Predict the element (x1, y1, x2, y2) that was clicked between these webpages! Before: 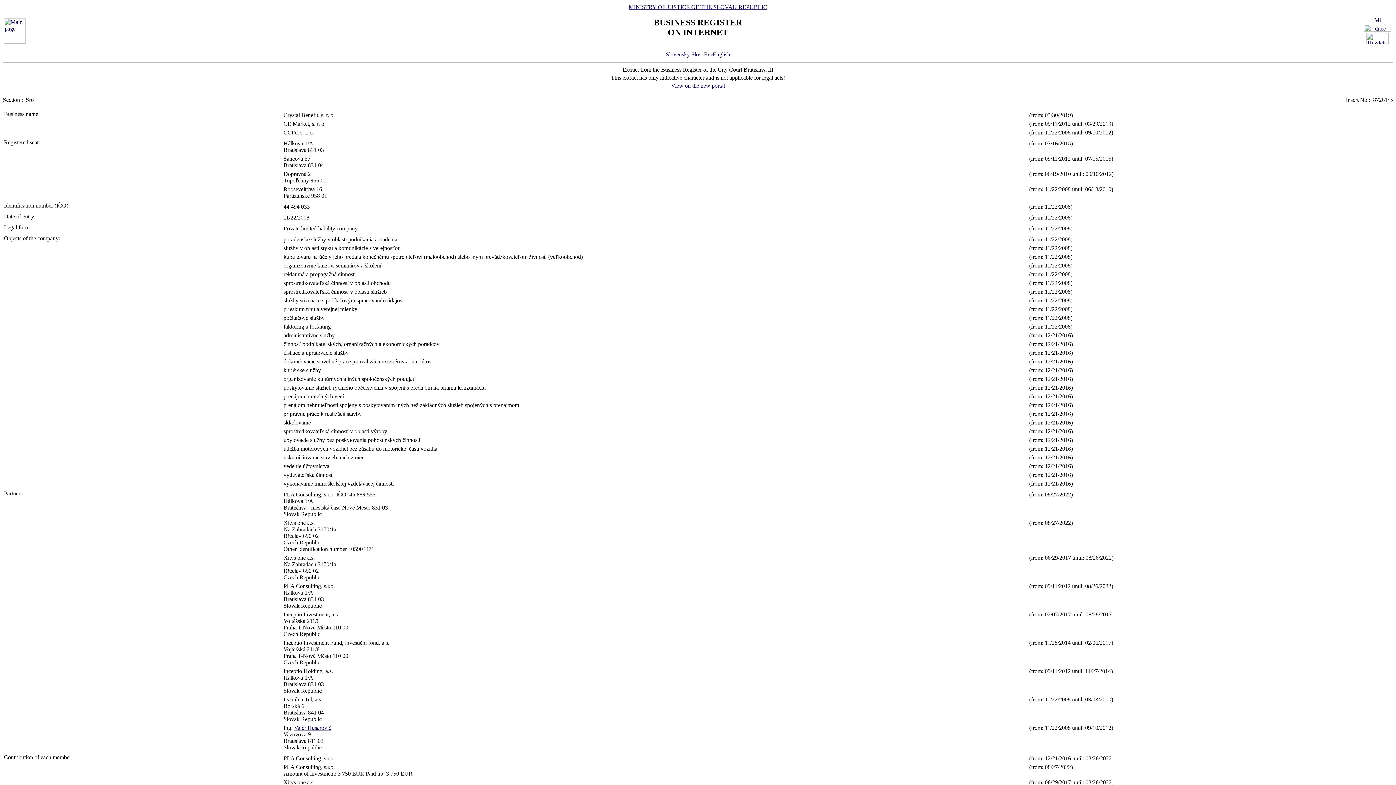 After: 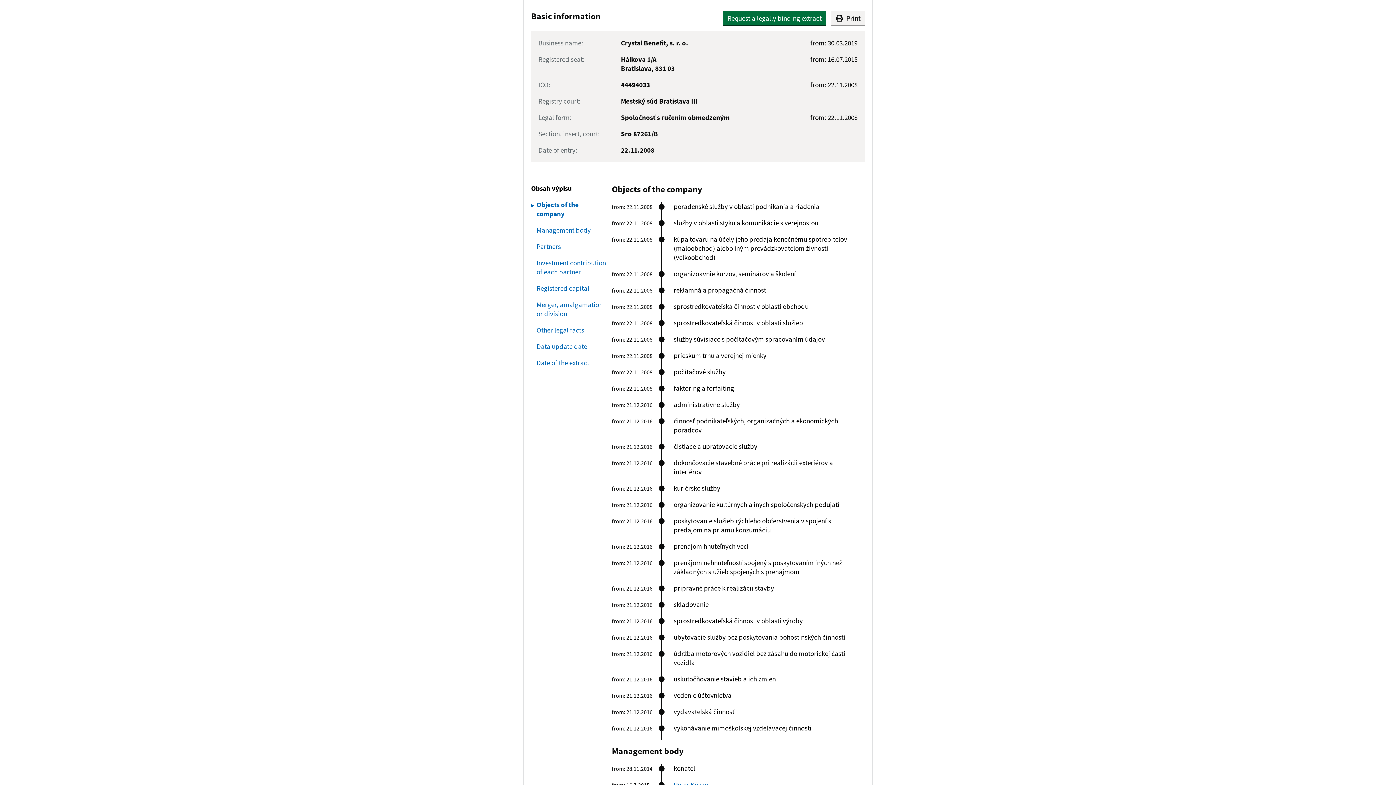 Action: bbox: (671, 82, 725, 88) label: View on the new portal